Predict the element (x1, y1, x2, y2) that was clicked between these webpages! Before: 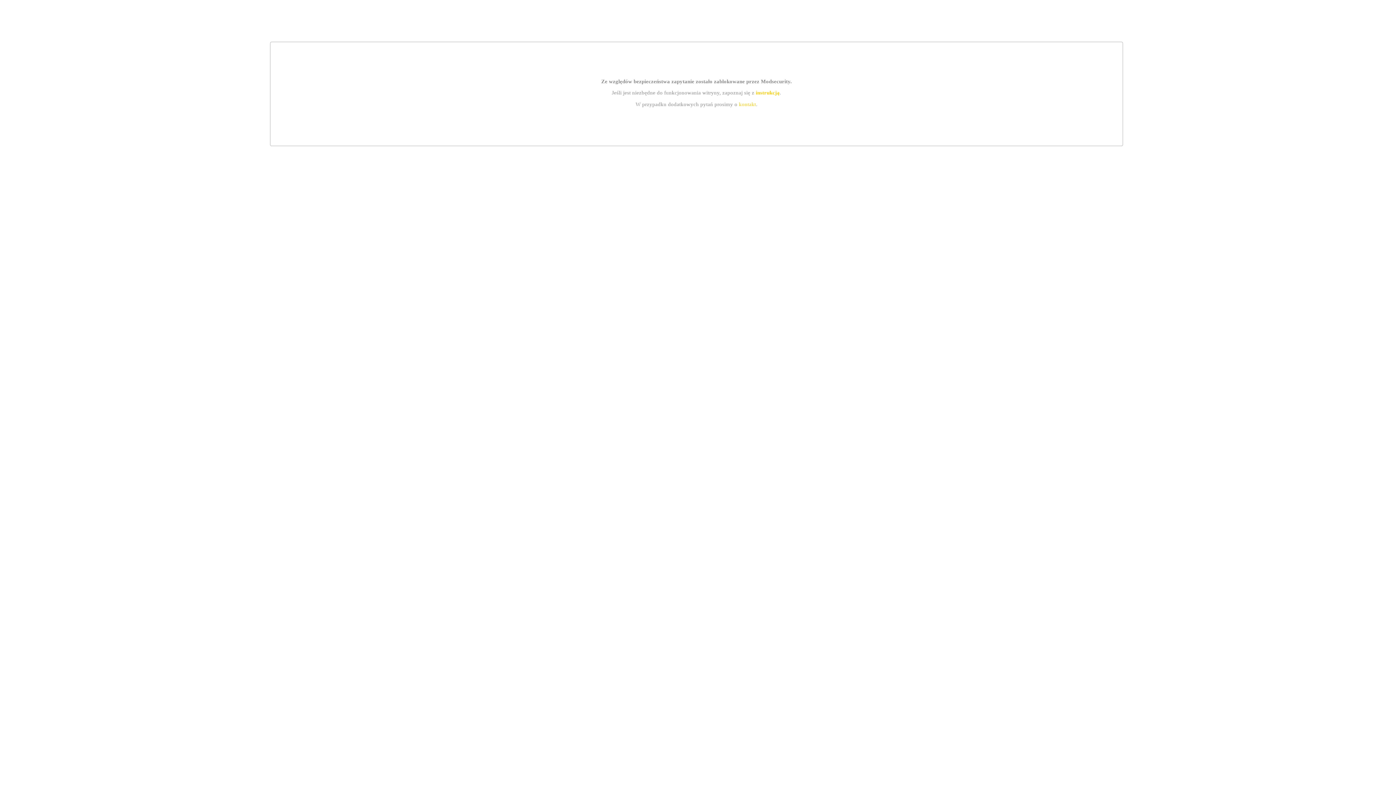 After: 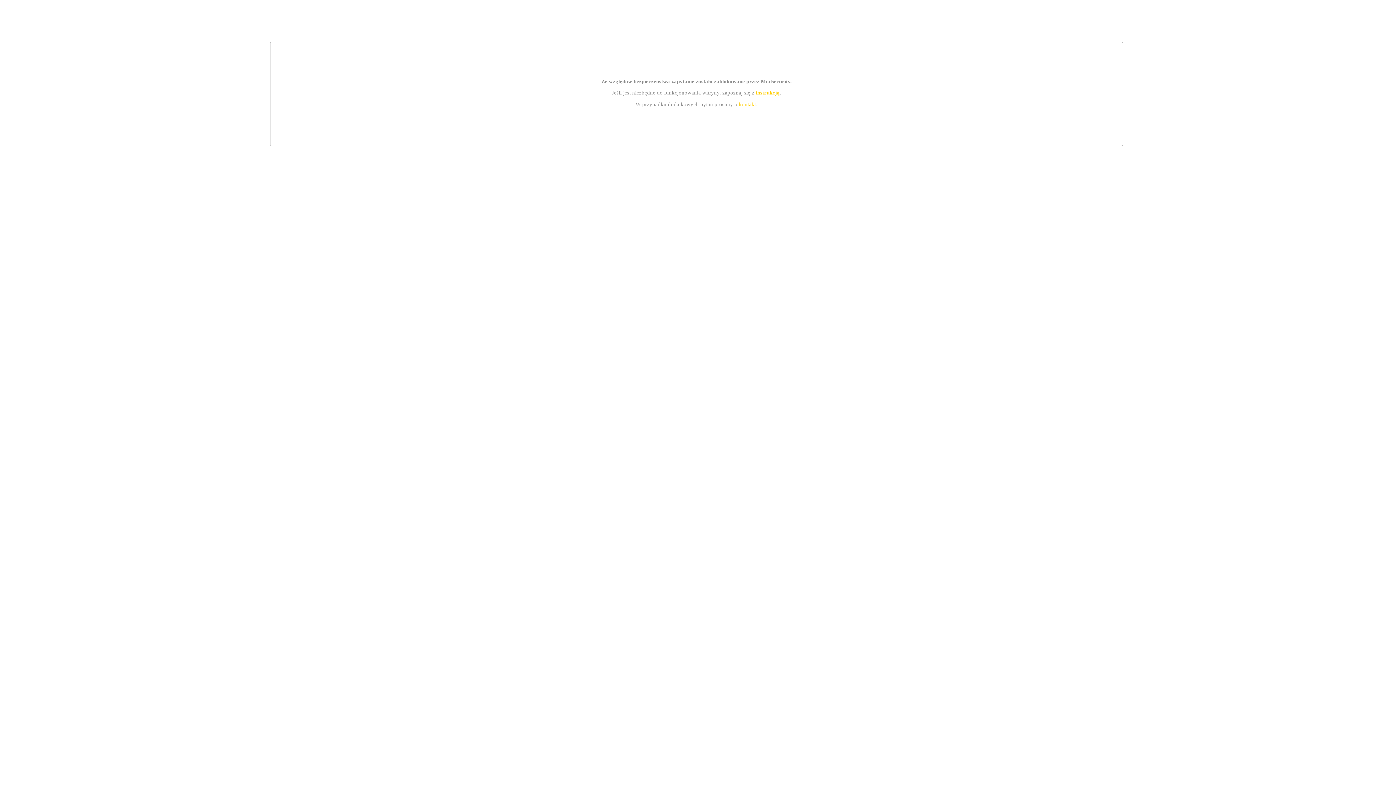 Action: bbox: (739, 101, 756, 107) label: kontakt